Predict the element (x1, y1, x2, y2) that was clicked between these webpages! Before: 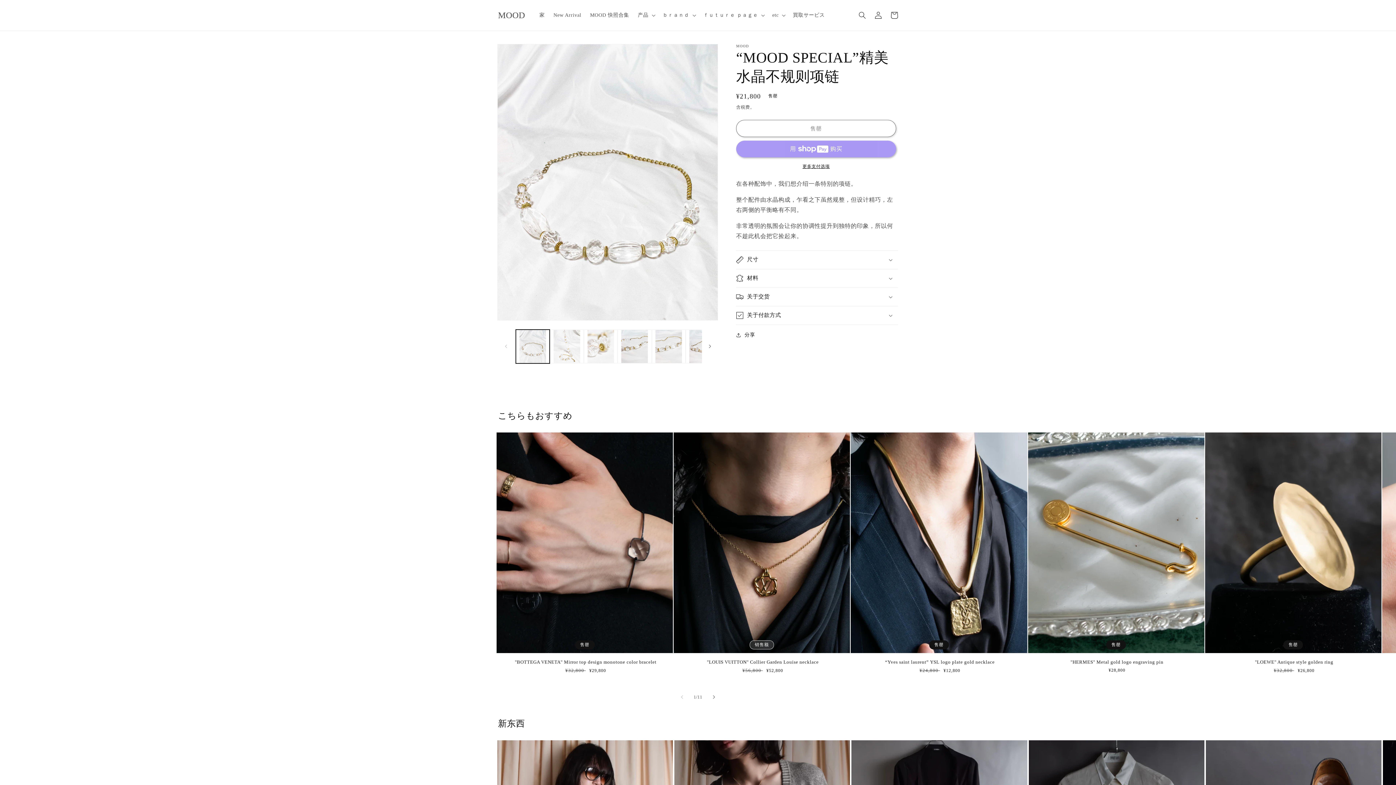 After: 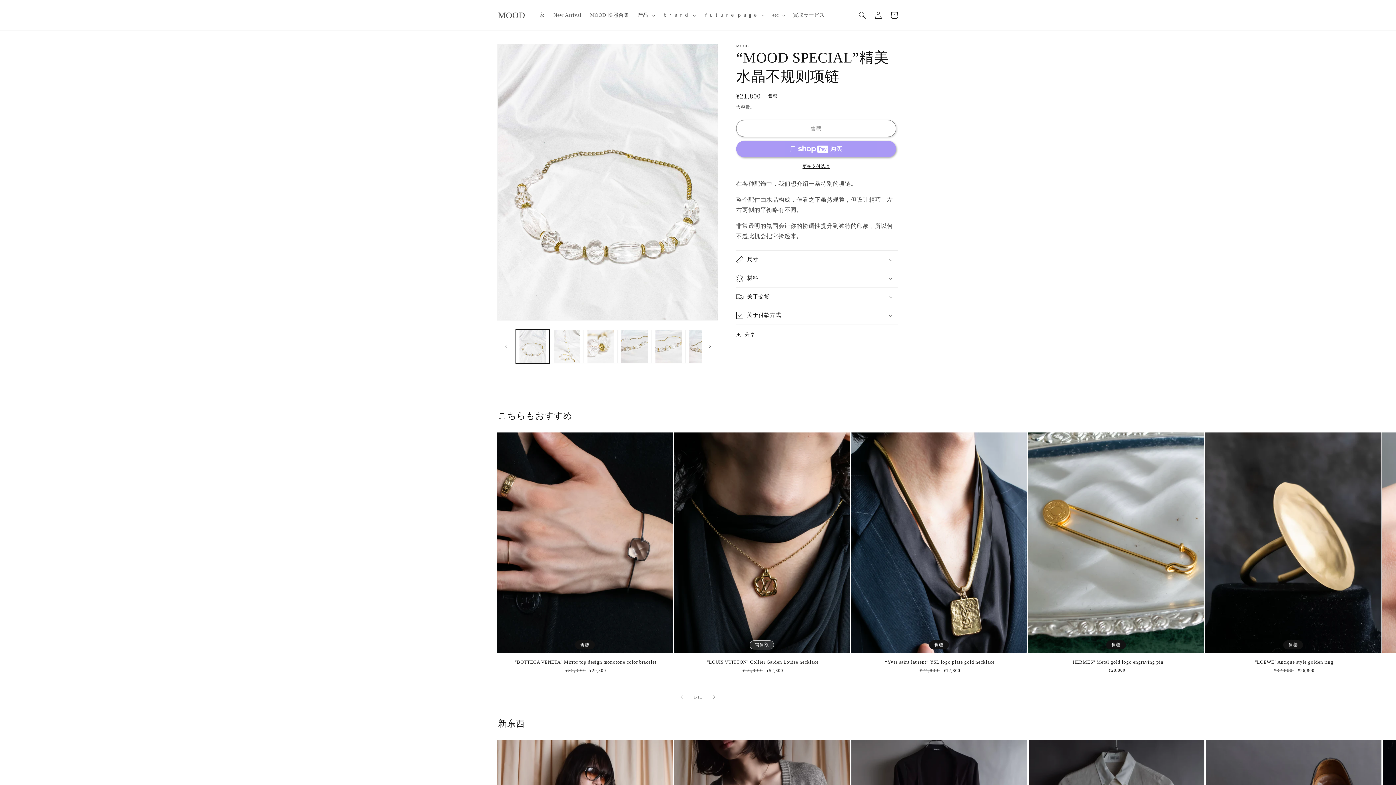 Action: label: 更多支付选项 bbox: (736, 163, 896, 169)